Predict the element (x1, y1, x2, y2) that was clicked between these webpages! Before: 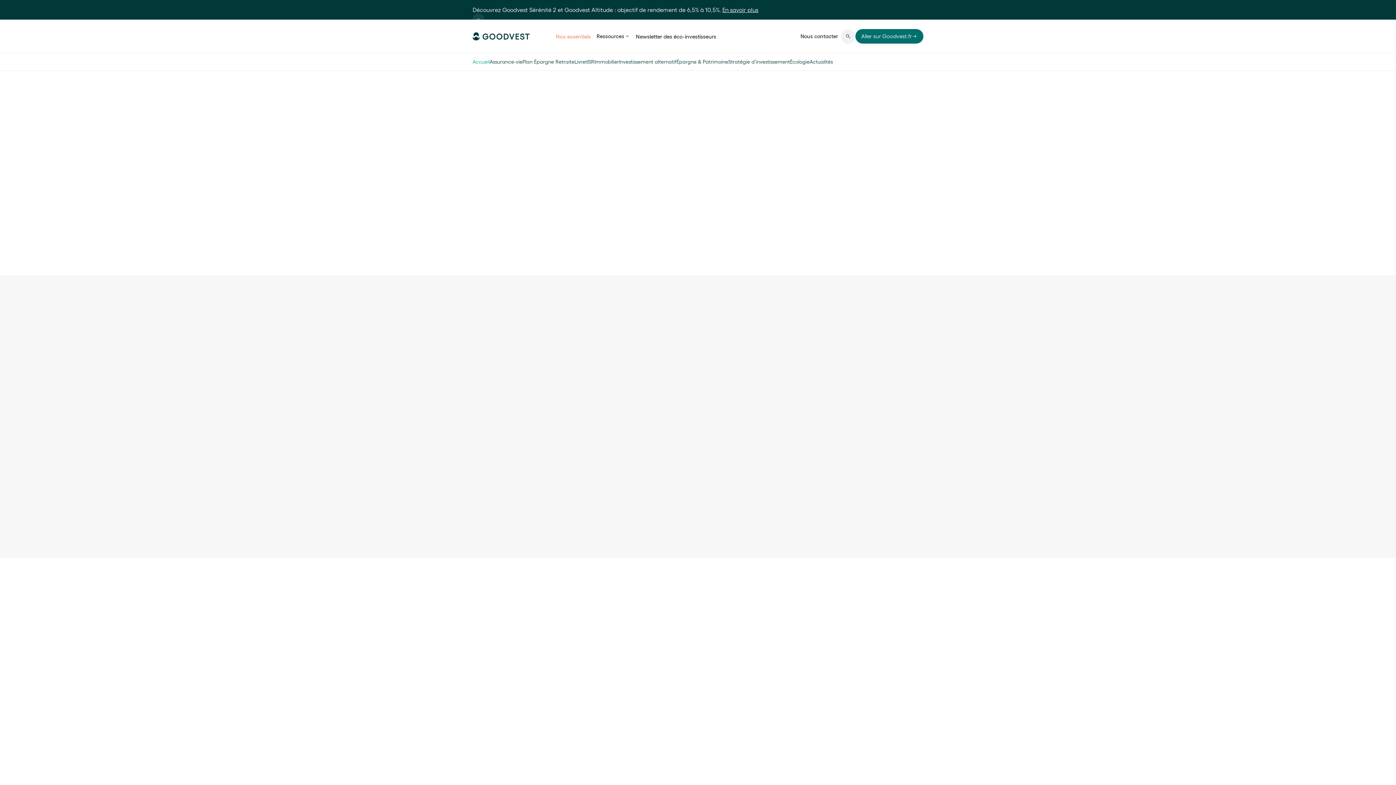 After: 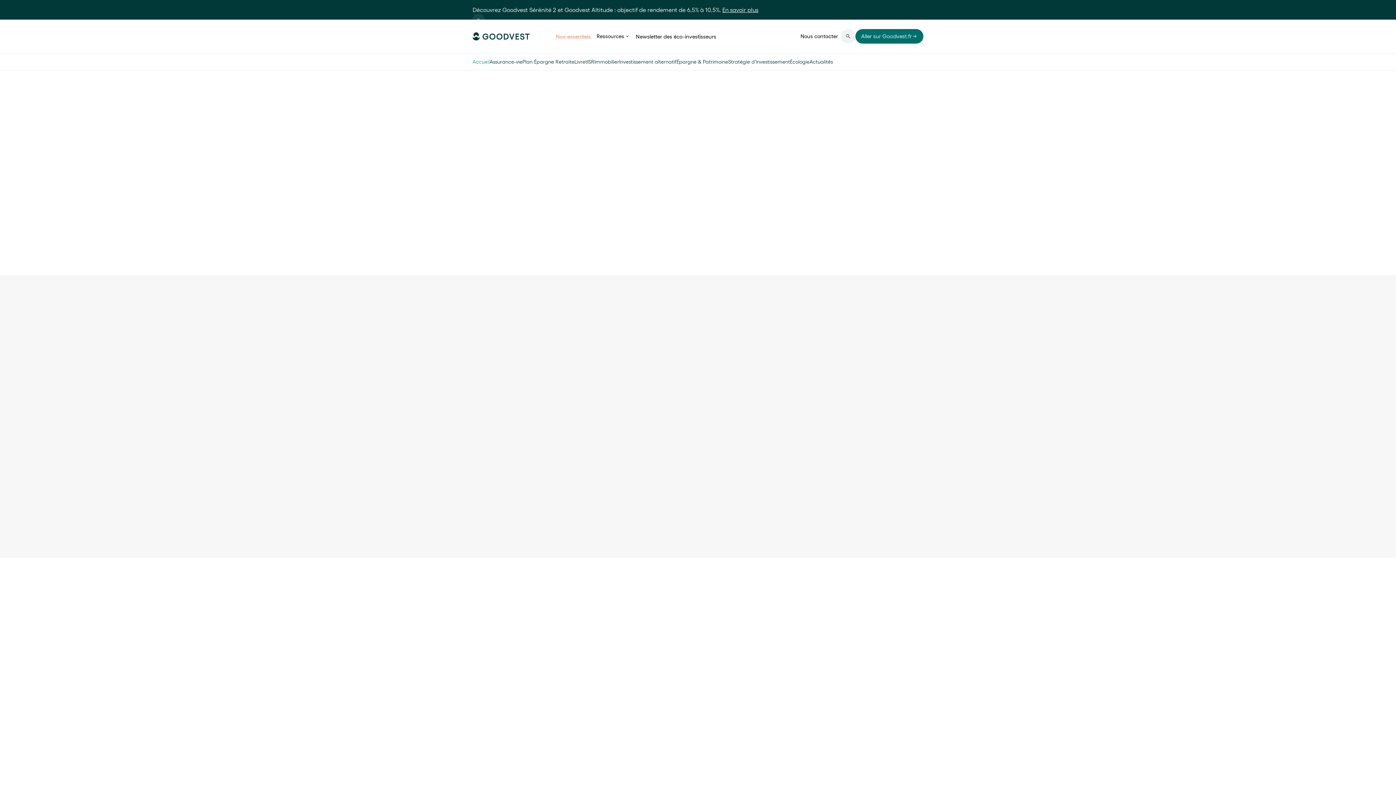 Action: bbox: (472, 58, 489, 65) label: Accueil